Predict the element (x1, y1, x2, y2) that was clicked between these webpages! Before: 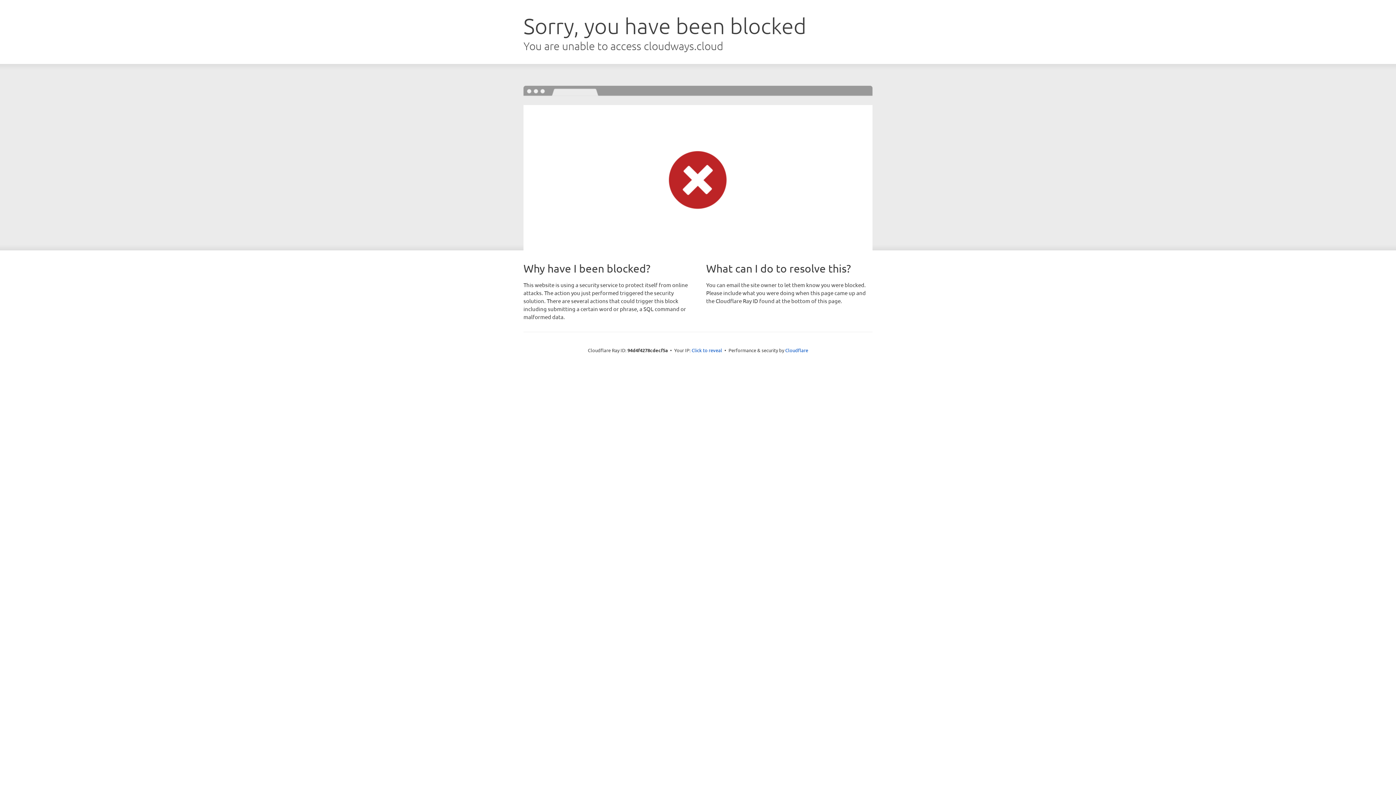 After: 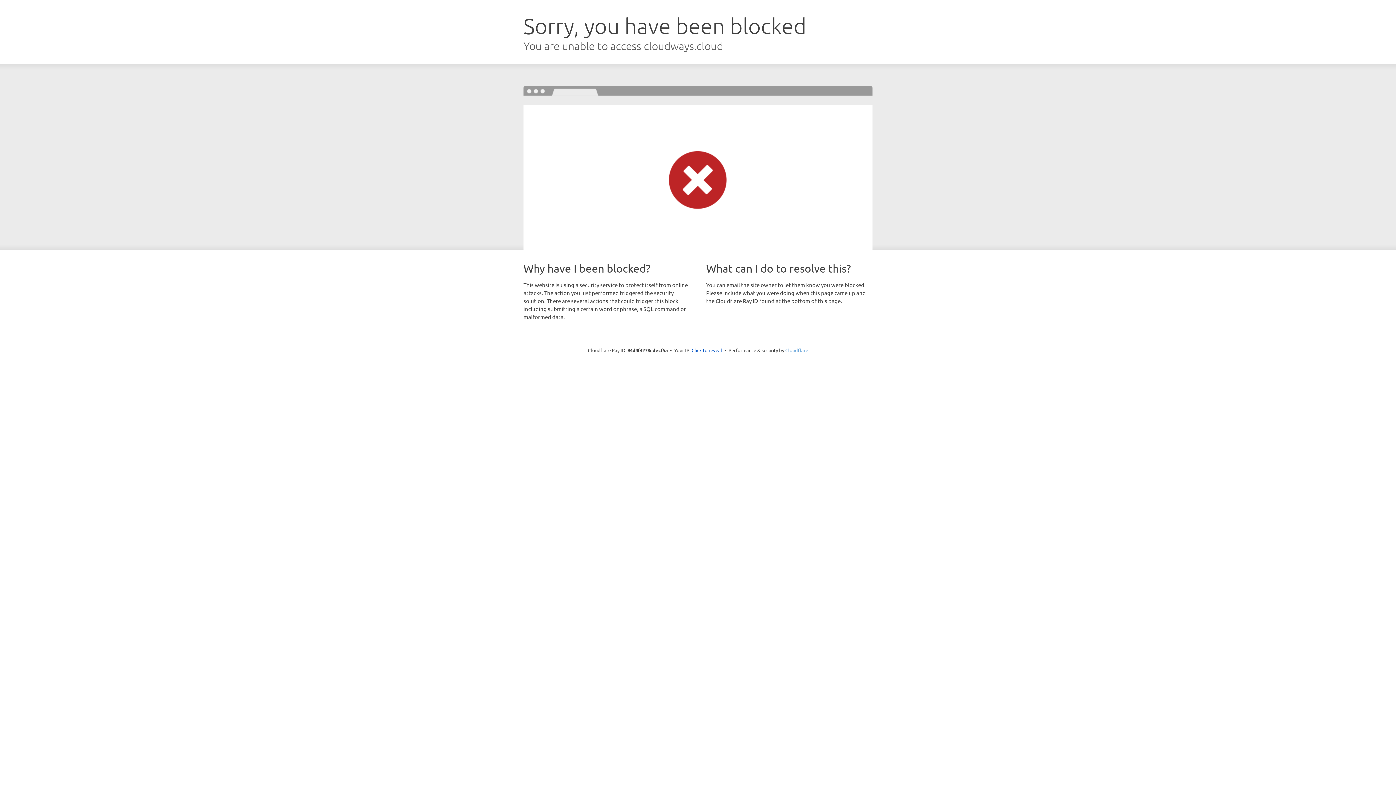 Action: label: Cloudflare bbox: (785, 347, 808, 353)